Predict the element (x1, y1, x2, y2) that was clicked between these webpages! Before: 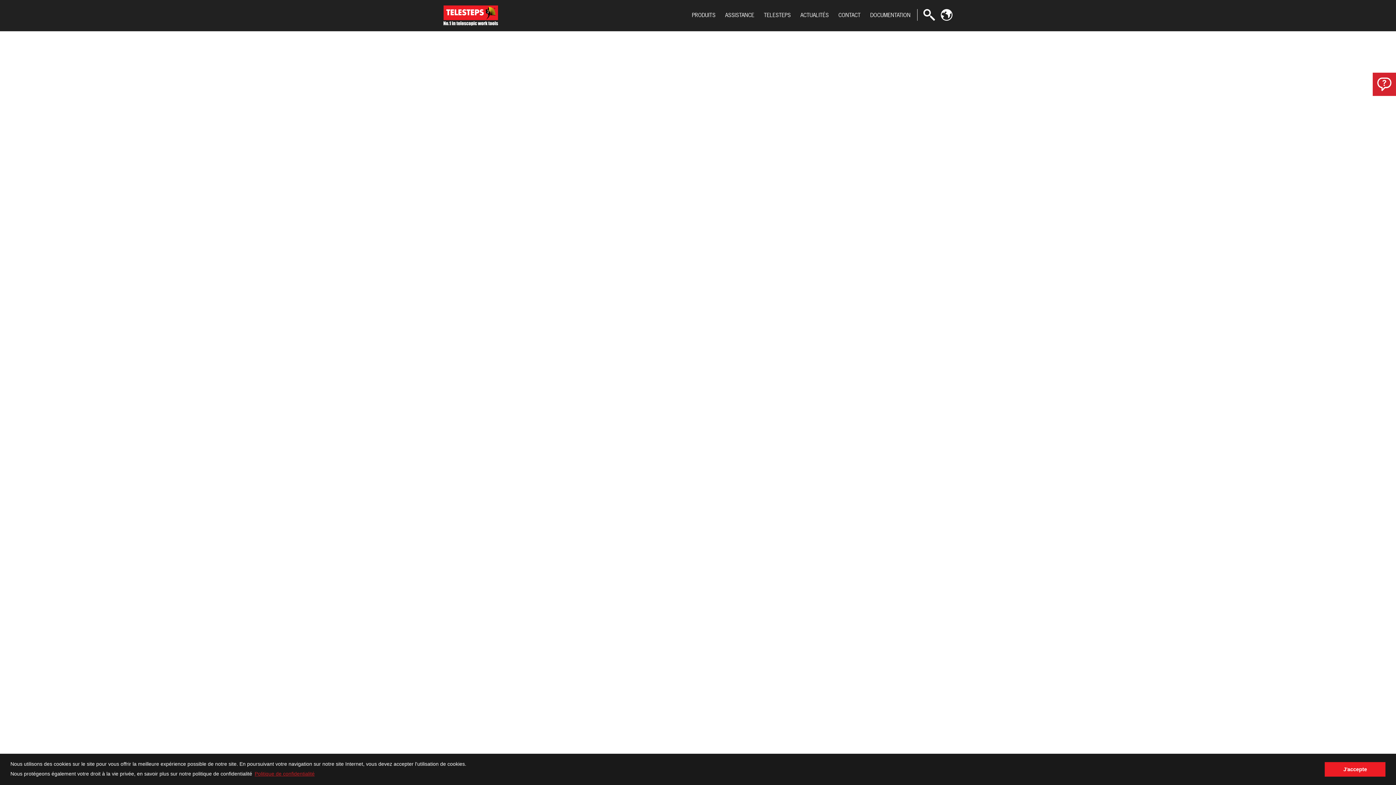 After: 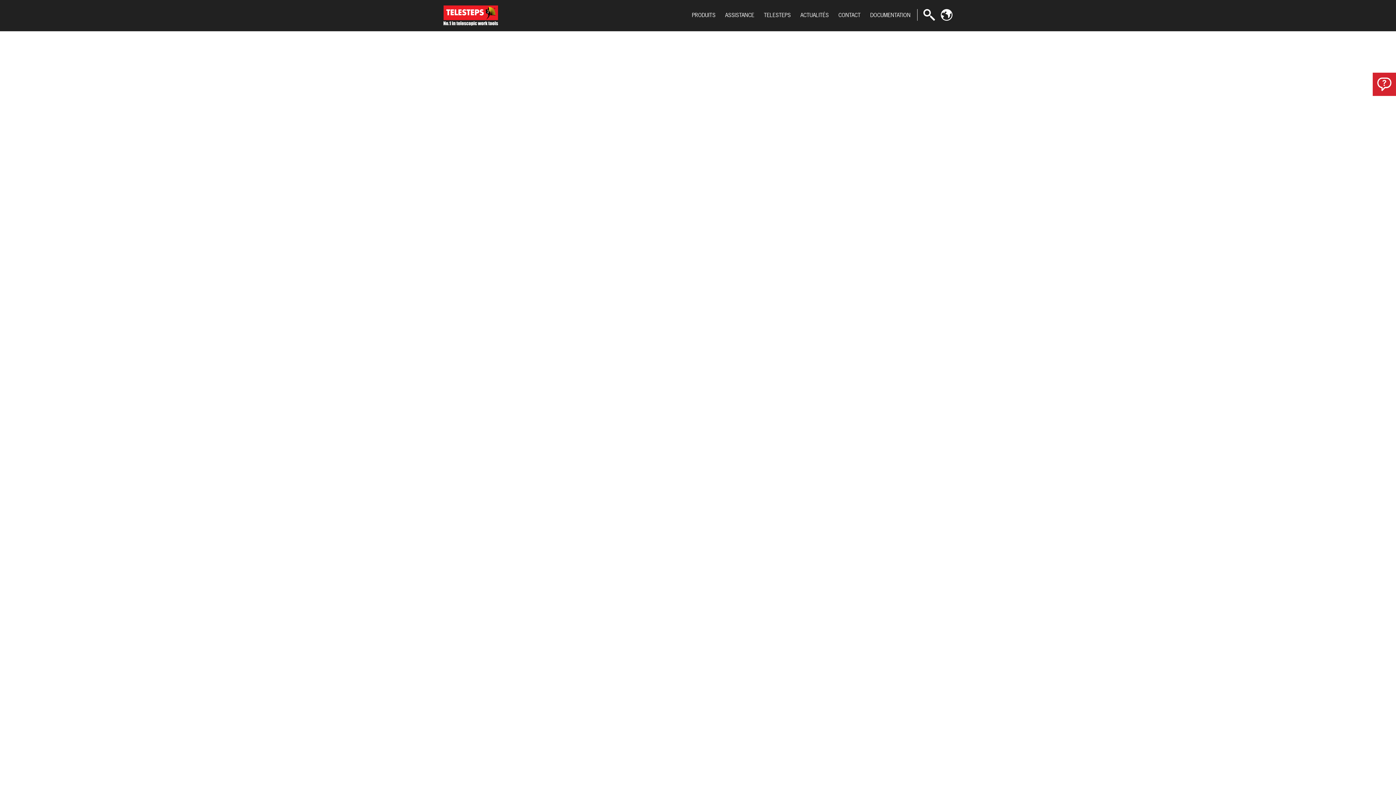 Action: label: dismiss cookie message bbox: (1325, 762, 1385, 777)